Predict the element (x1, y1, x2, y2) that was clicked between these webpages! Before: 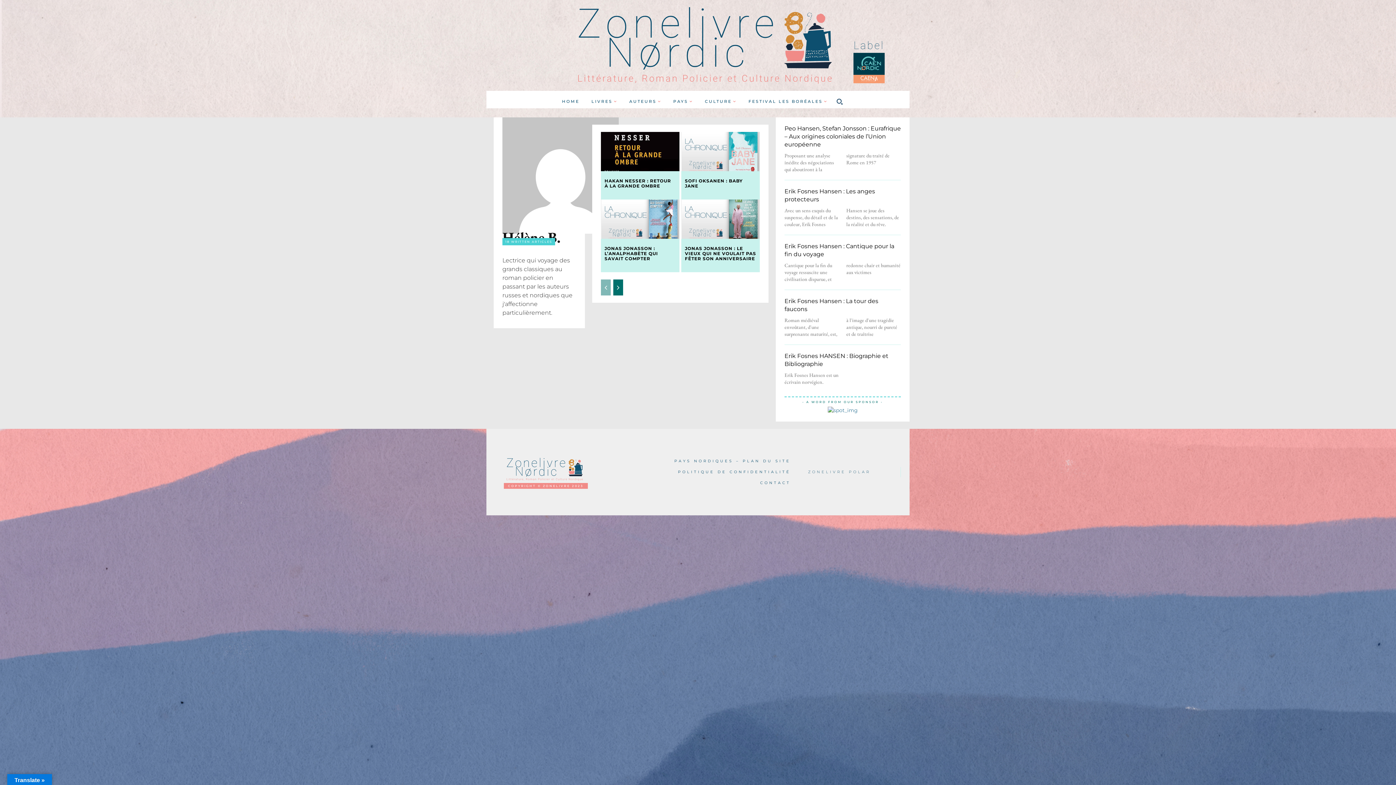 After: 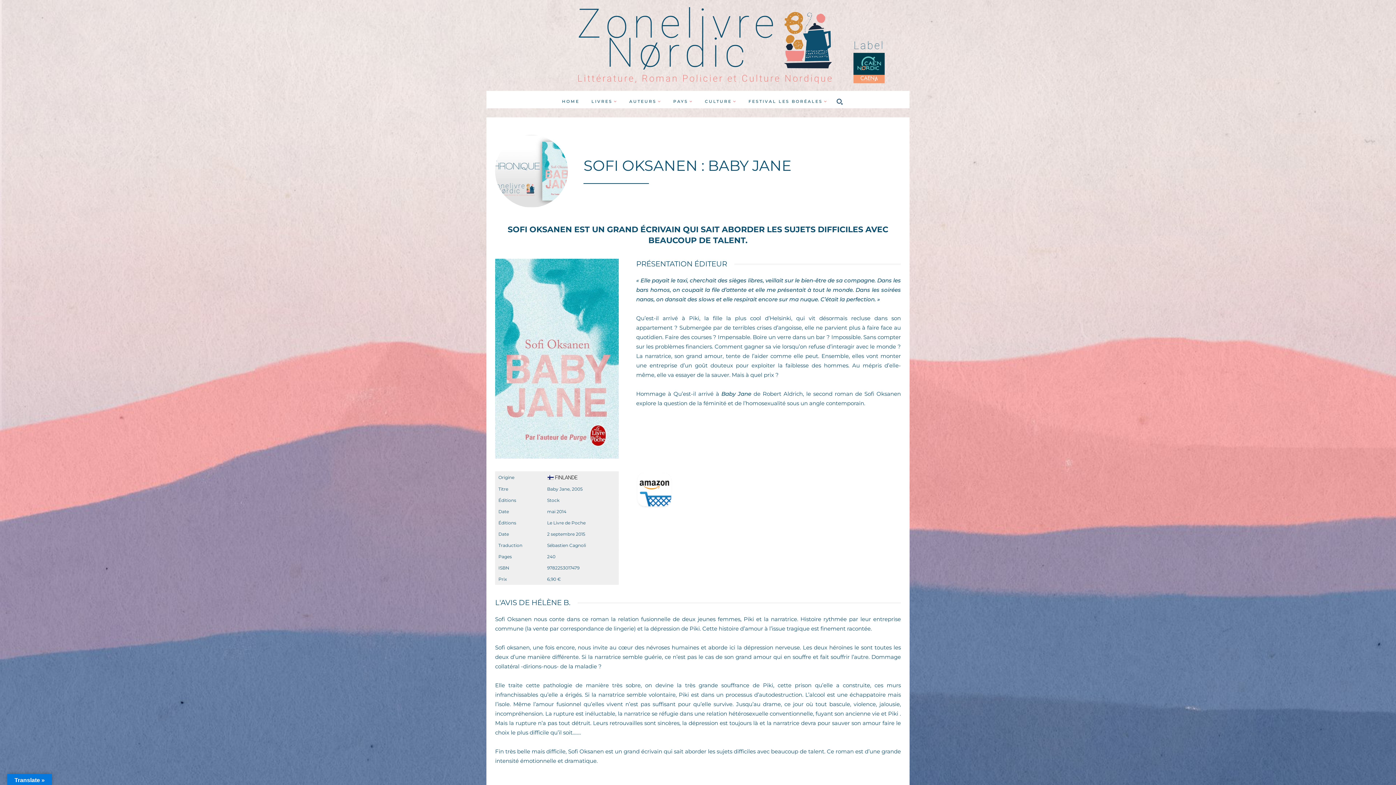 Action: label: SOFI OKSANEN : BABY JANE bbox: (685, 178, 742, 188)